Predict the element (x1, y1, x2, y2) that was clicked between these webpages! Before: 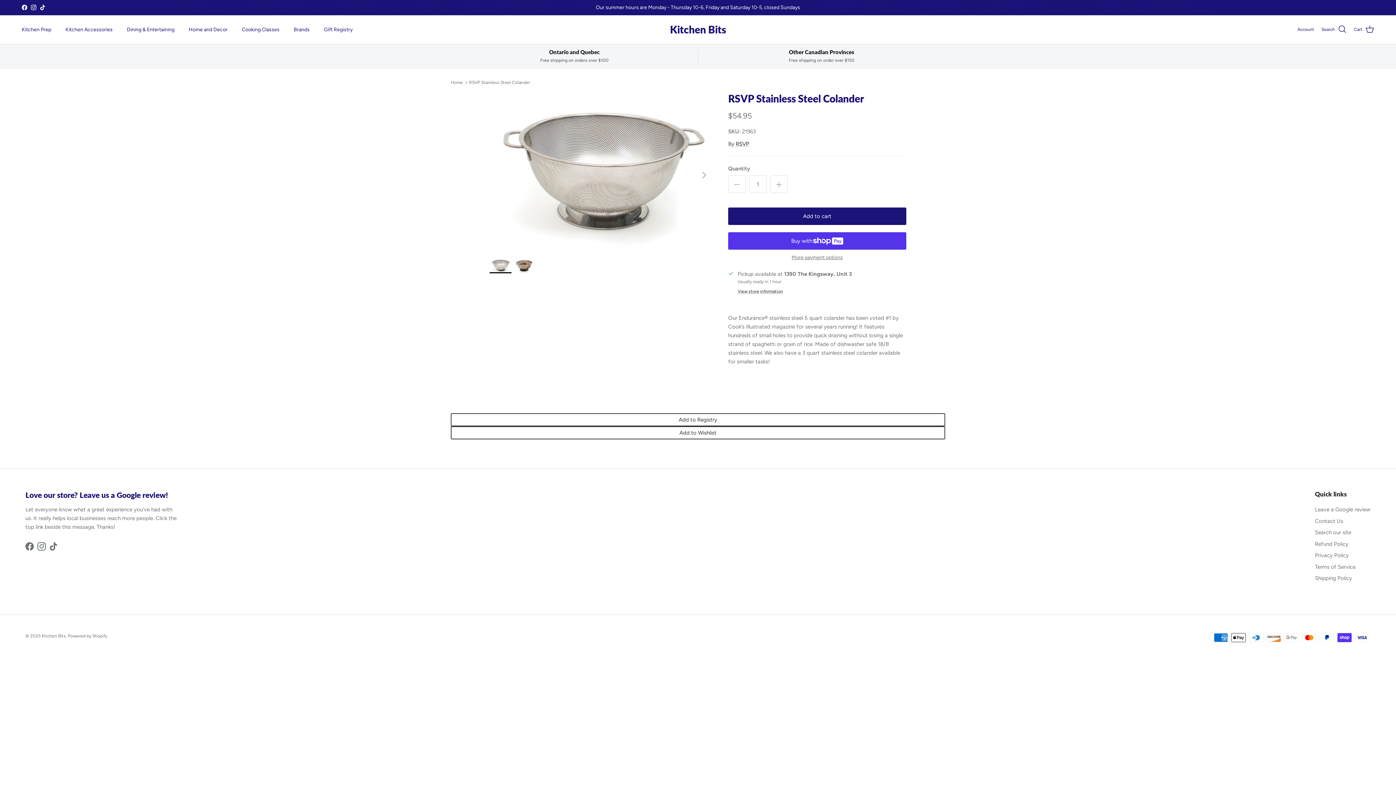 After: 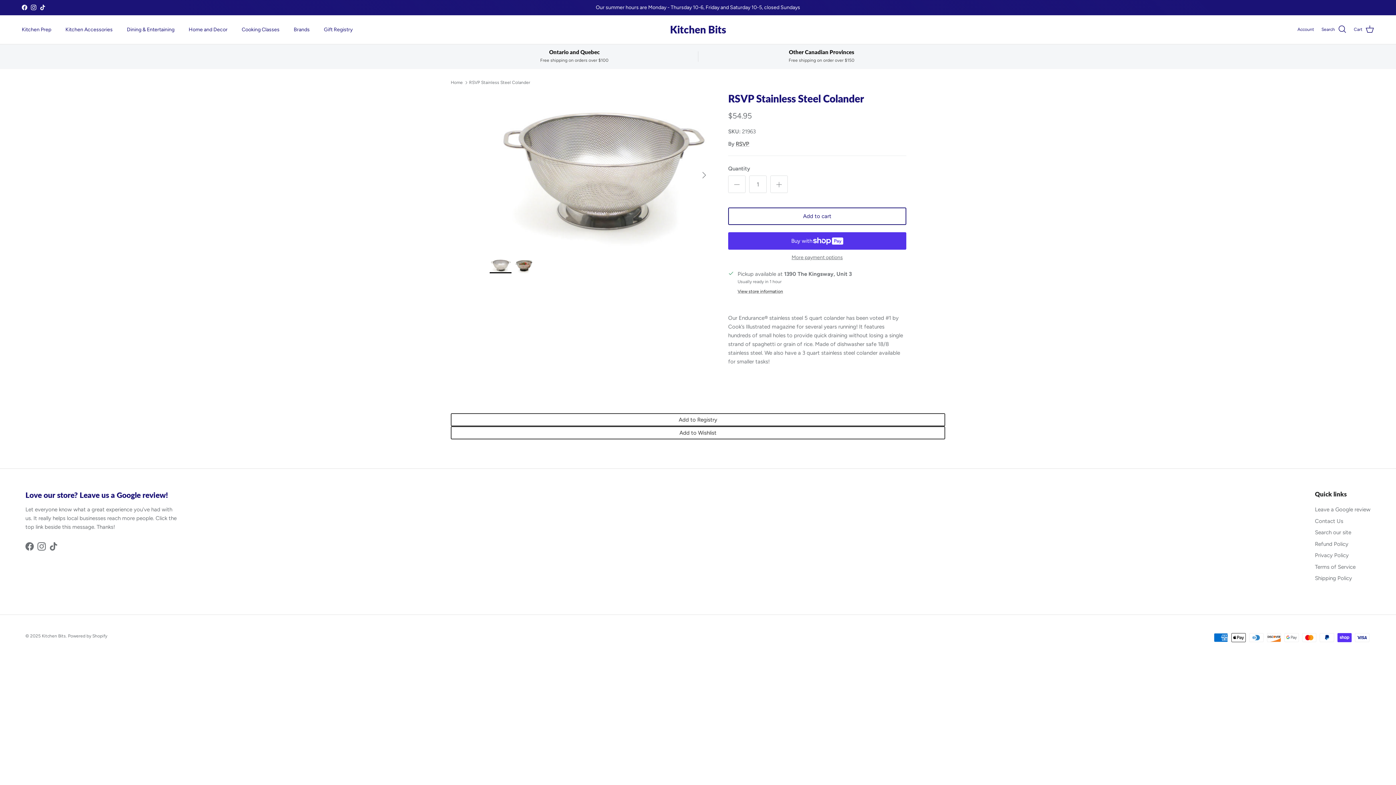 Action: label: Add to cart bbox: (728, 207, 906, 225)